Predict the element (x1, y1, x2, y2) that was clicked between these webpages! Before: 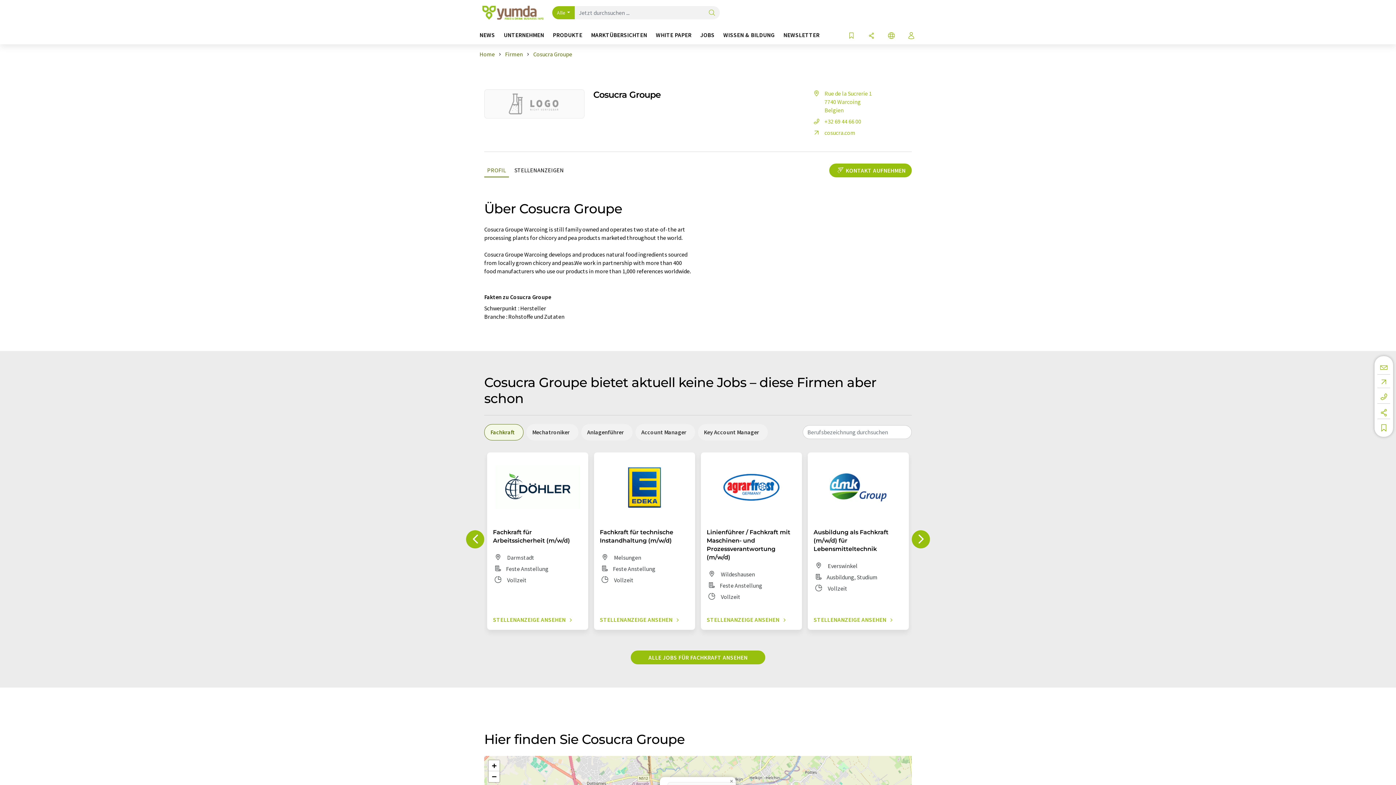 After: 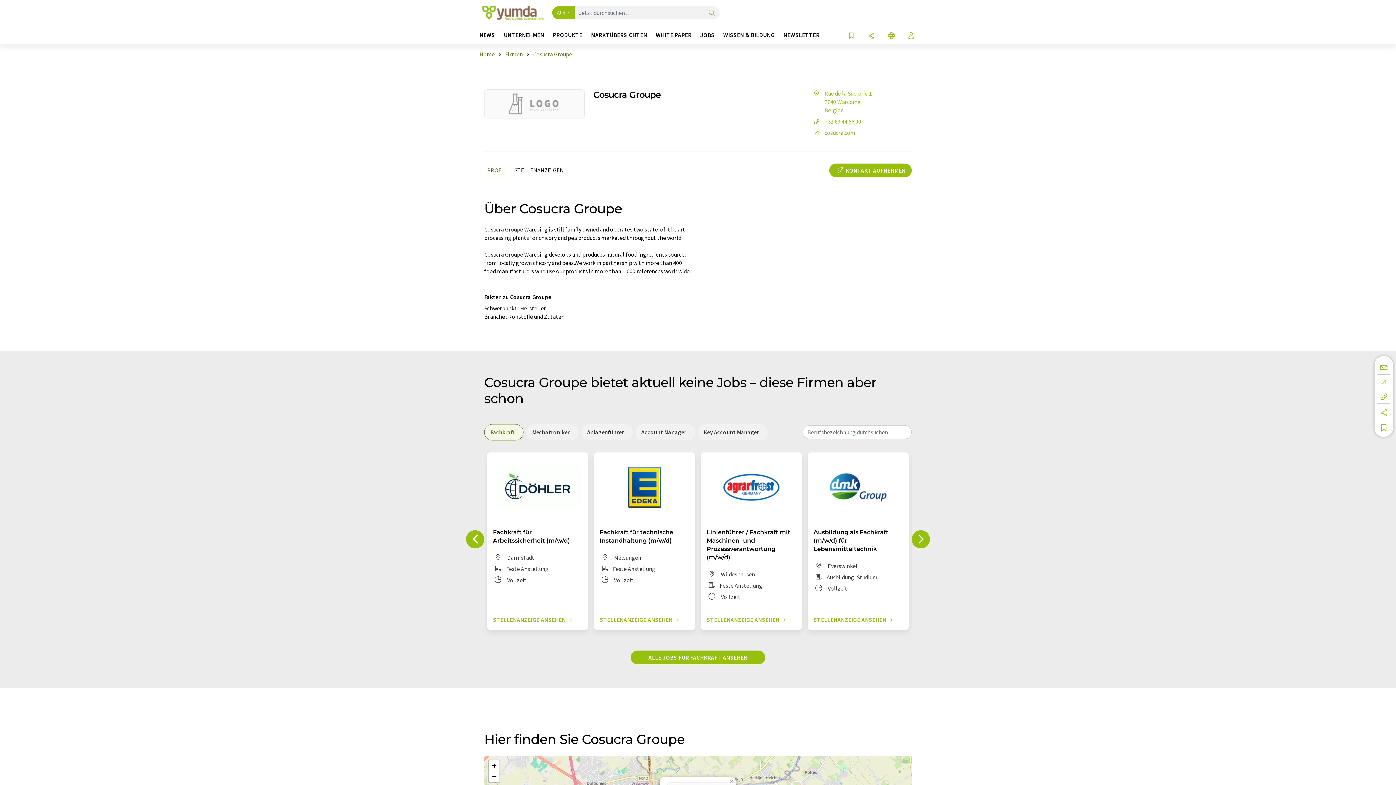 Action: label: Linienführer / Fachkraft mit Maschinen- und Prozessverantwortung (m/w/d)
 Wildeshausen
Feste Anstellung
 Vollzeit
STELLENANZEIGE ANSEHEN bbox: (701, 452, 802, 630)